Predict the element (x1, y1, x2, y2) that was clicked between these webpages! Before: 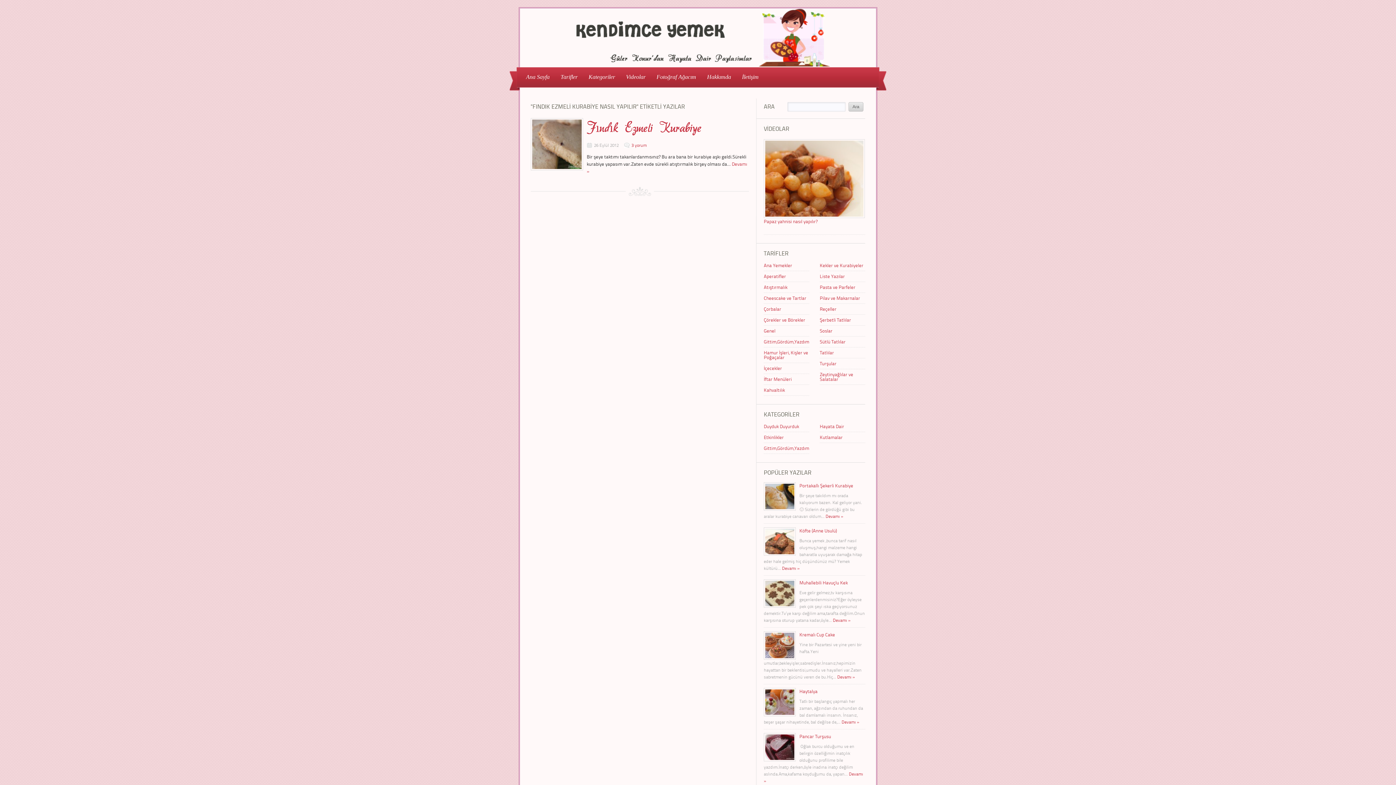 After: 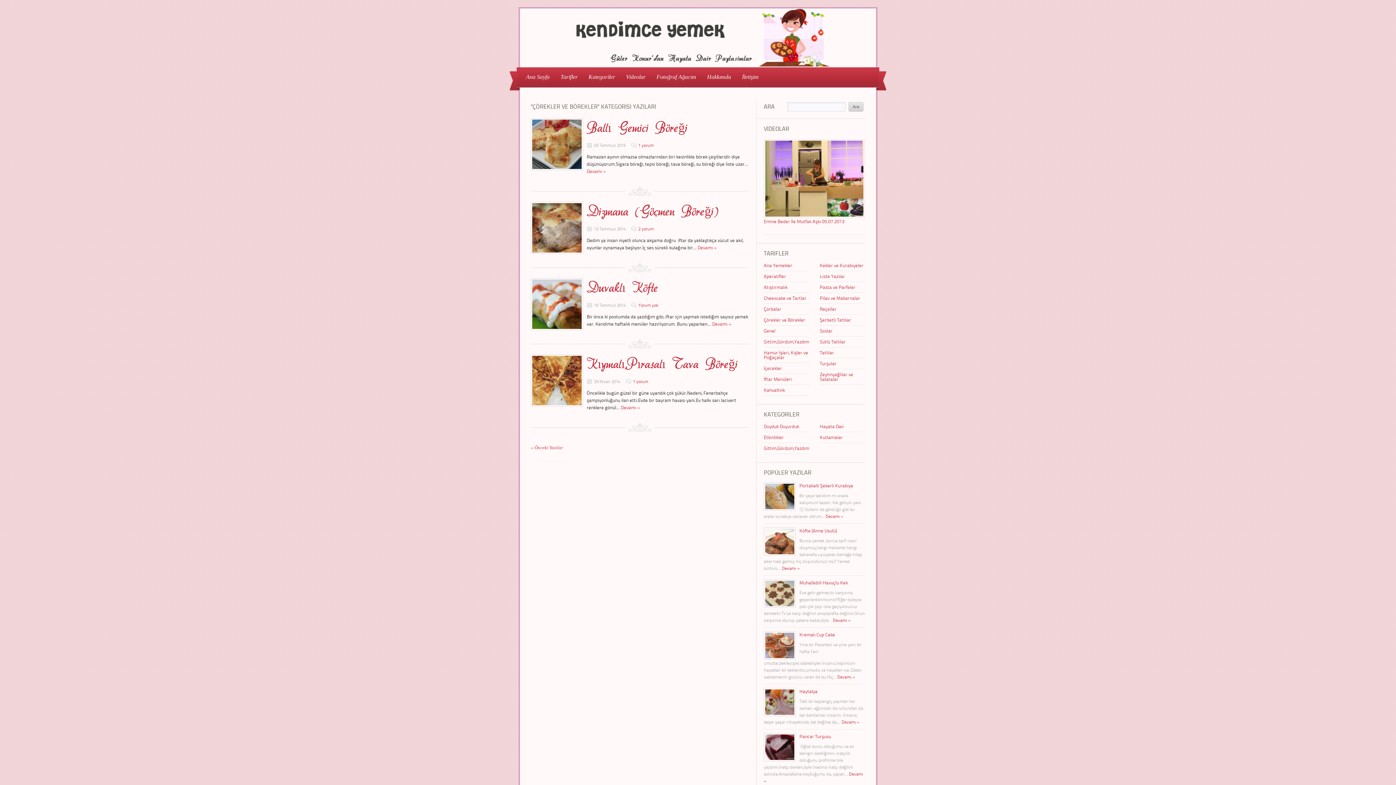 Action: bbox: (764, 316, 805, 323) label: Çörekler ve Börekler